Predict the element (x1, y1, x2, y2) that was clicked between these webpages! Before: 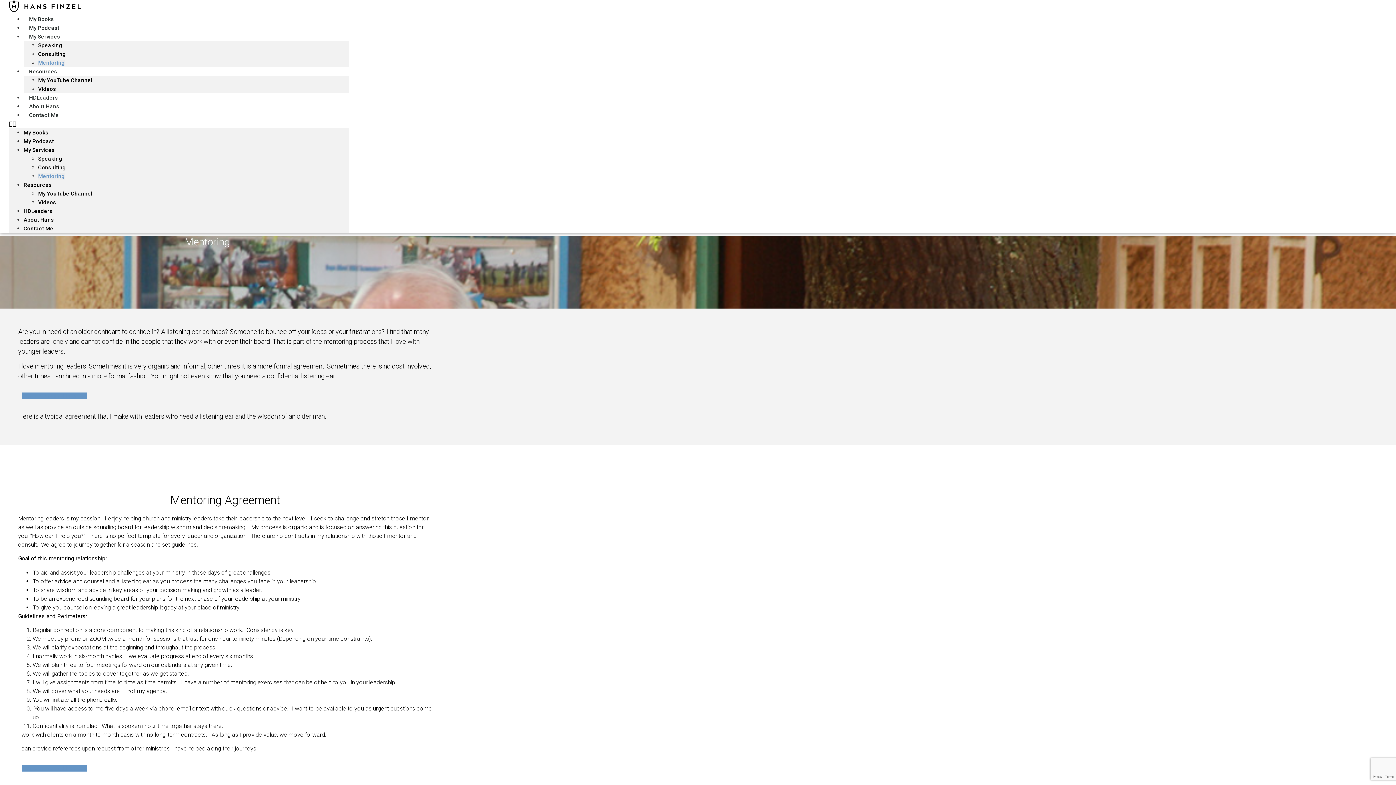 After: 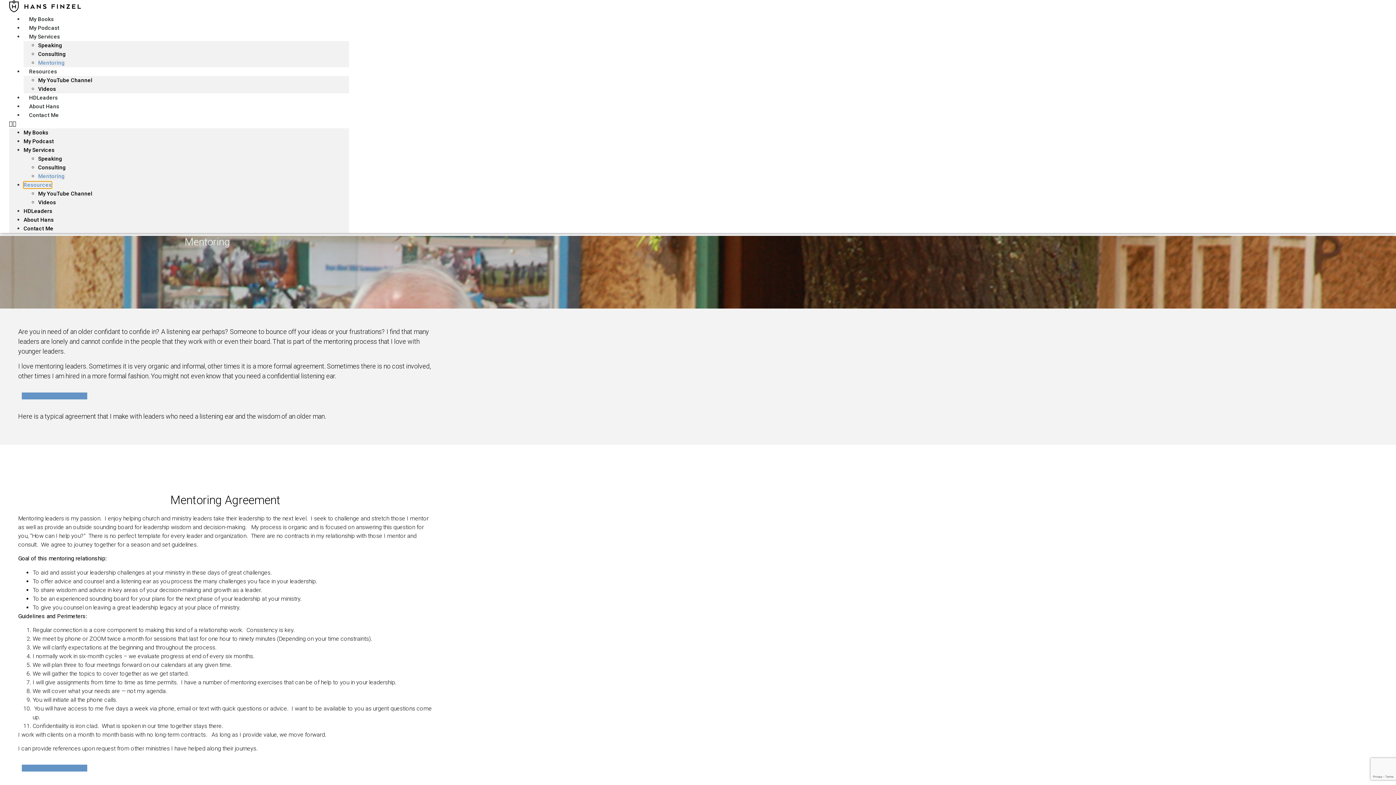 Action: label: Resources bbox: (23, 181, 51, 188)